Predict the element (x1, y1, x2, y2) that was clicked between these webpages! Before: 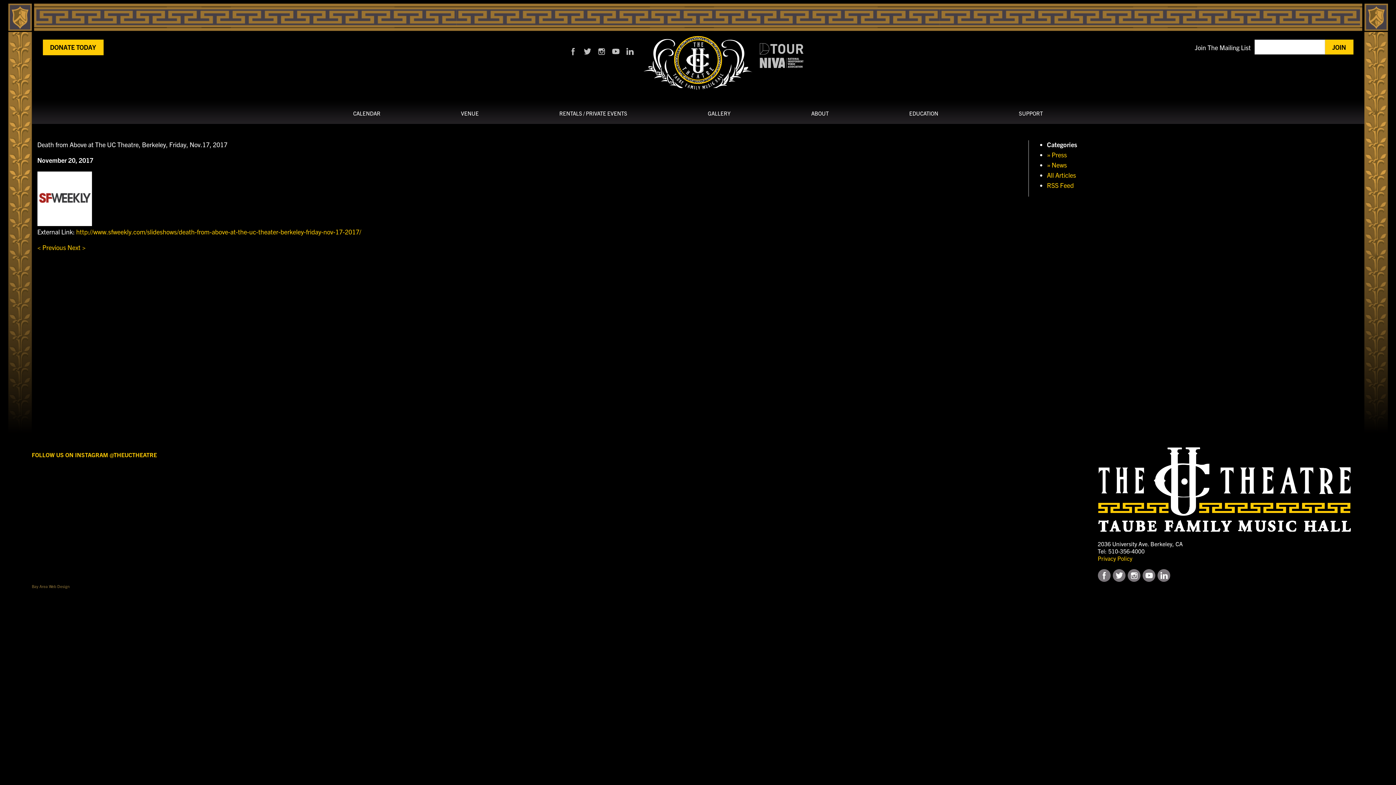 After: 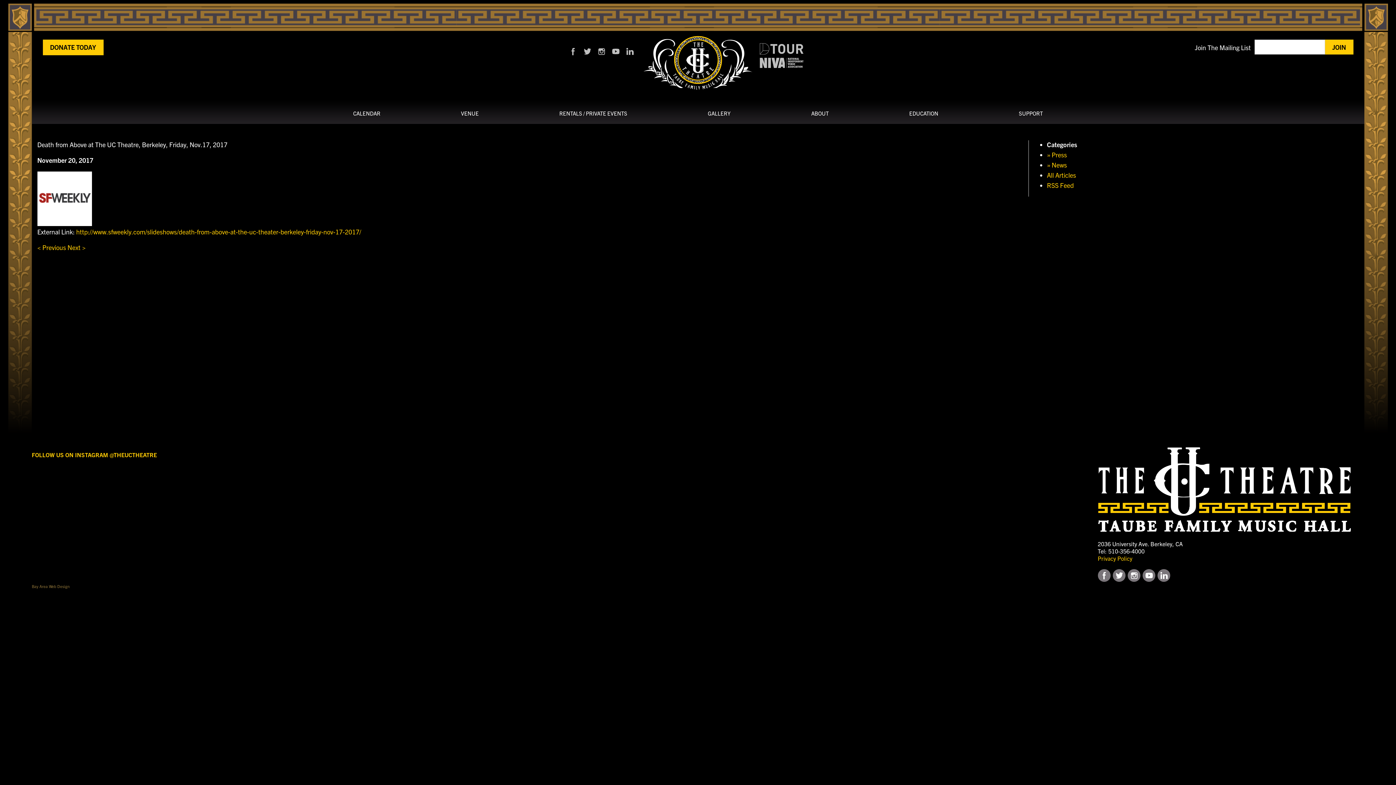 Action: bbox: (1098, 569, 1110, 582) label: Like us on Facebook